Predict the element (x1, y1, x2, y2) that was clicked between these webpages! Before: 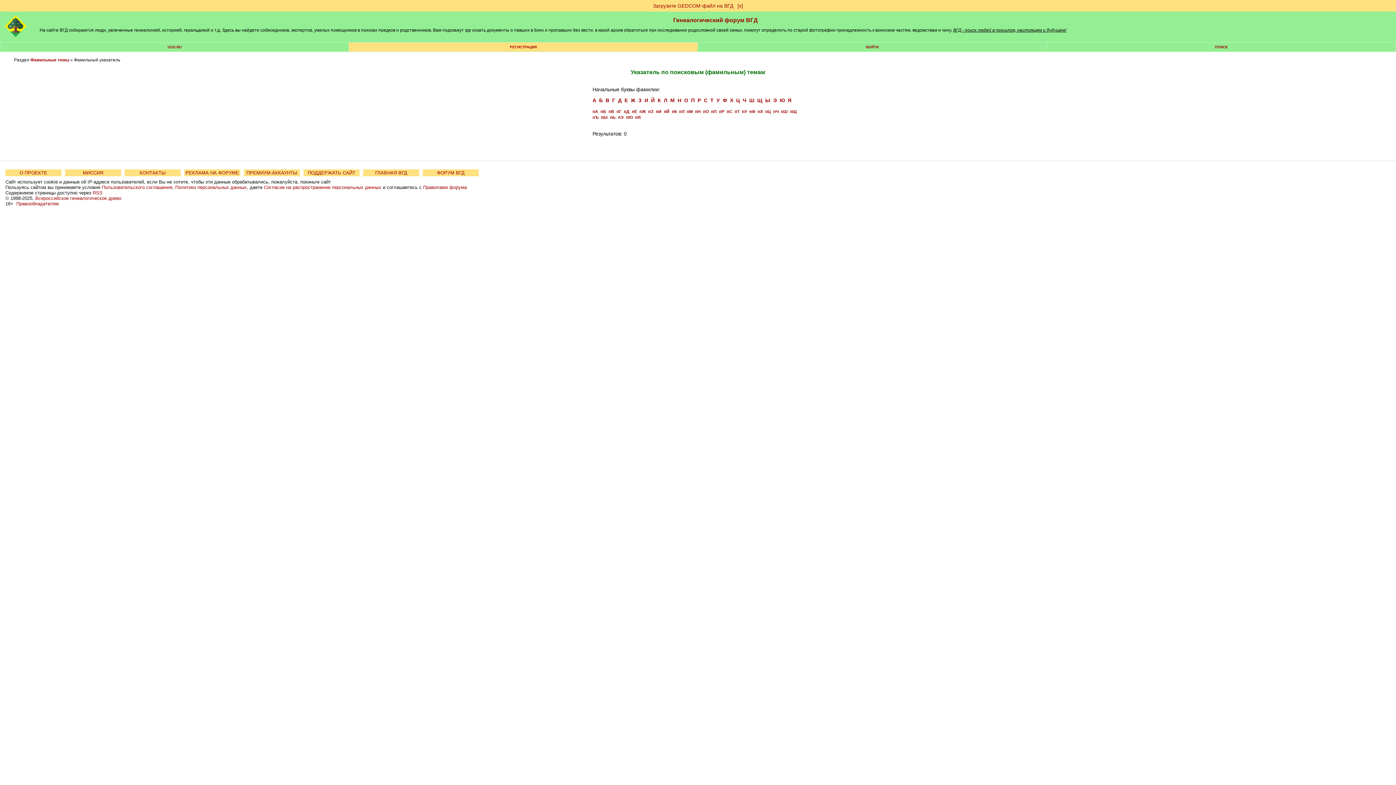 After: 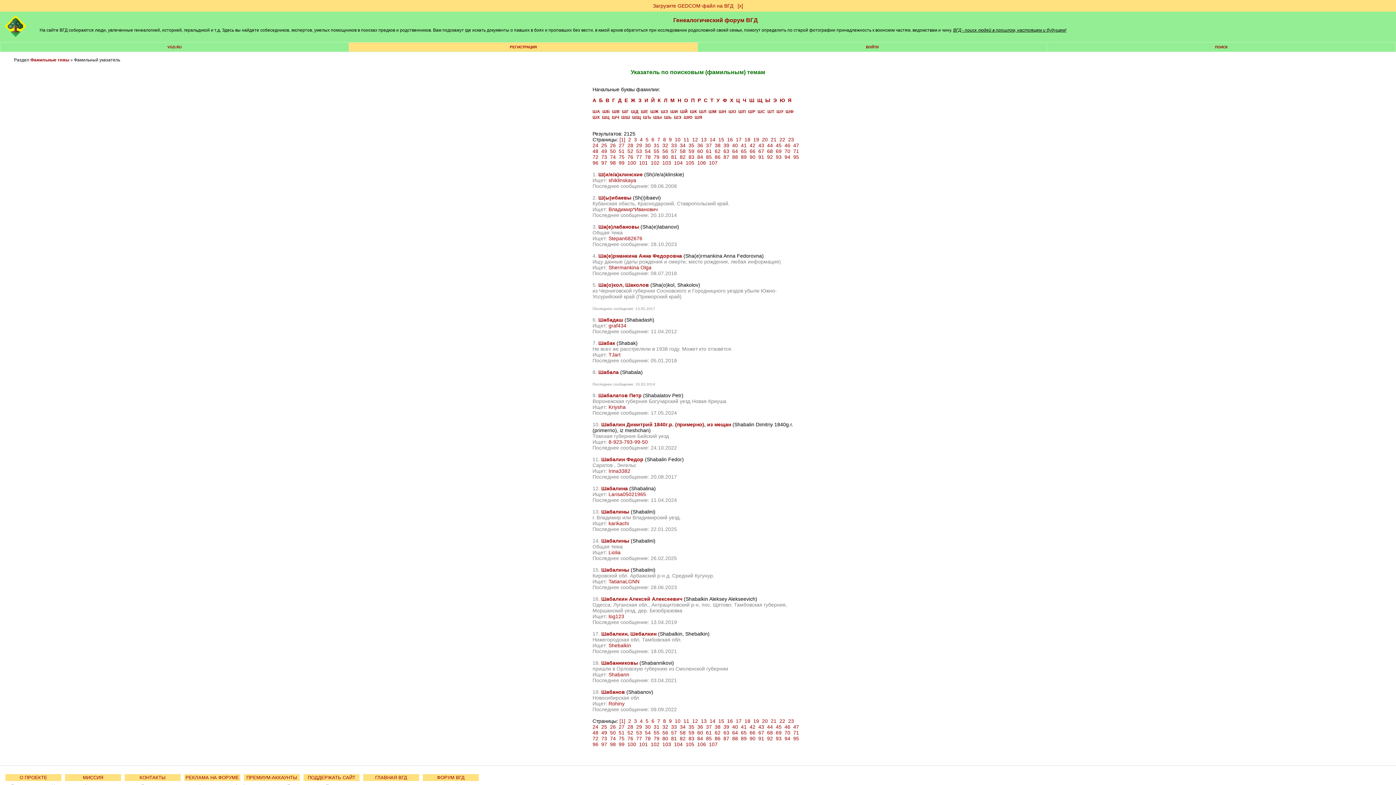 Action: bbox: (749, 97, 754, 103) label: Ш